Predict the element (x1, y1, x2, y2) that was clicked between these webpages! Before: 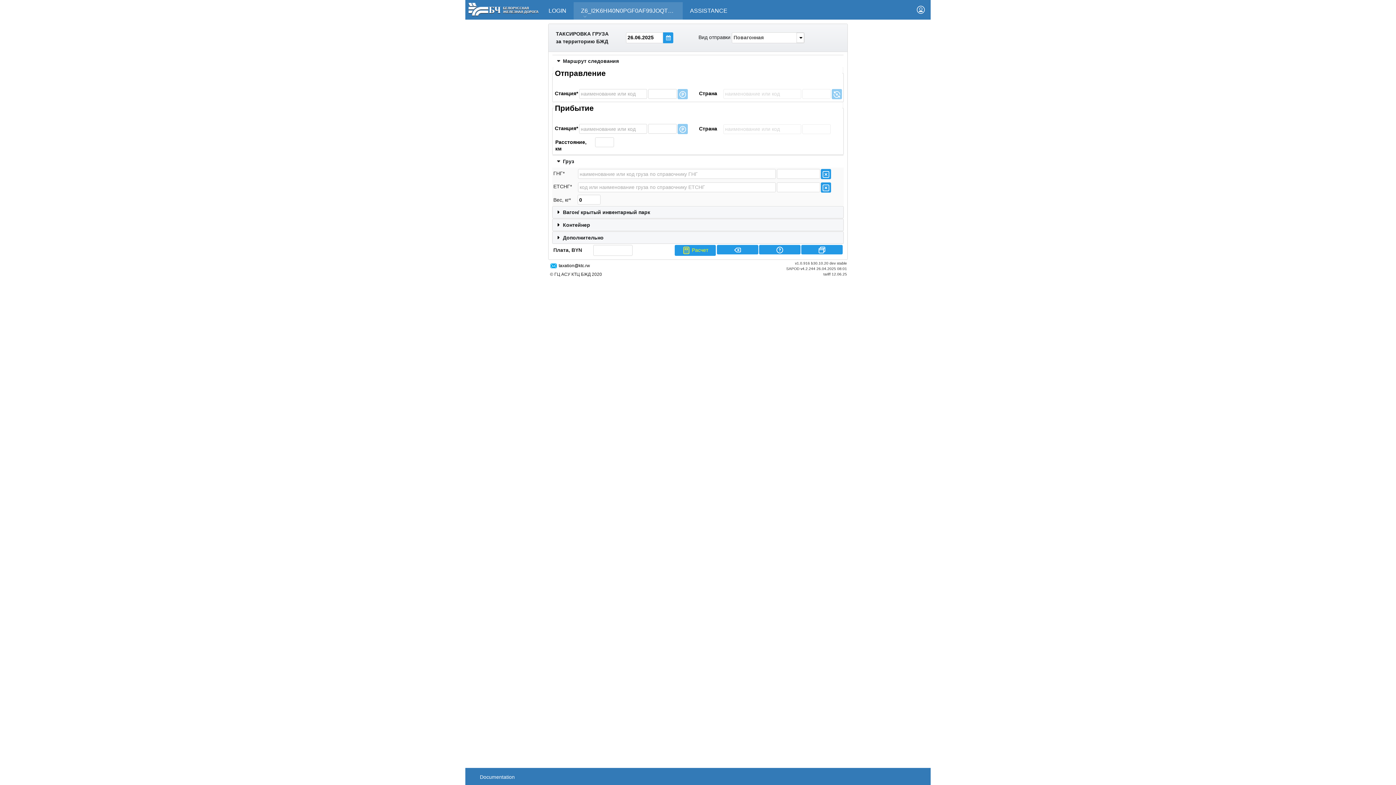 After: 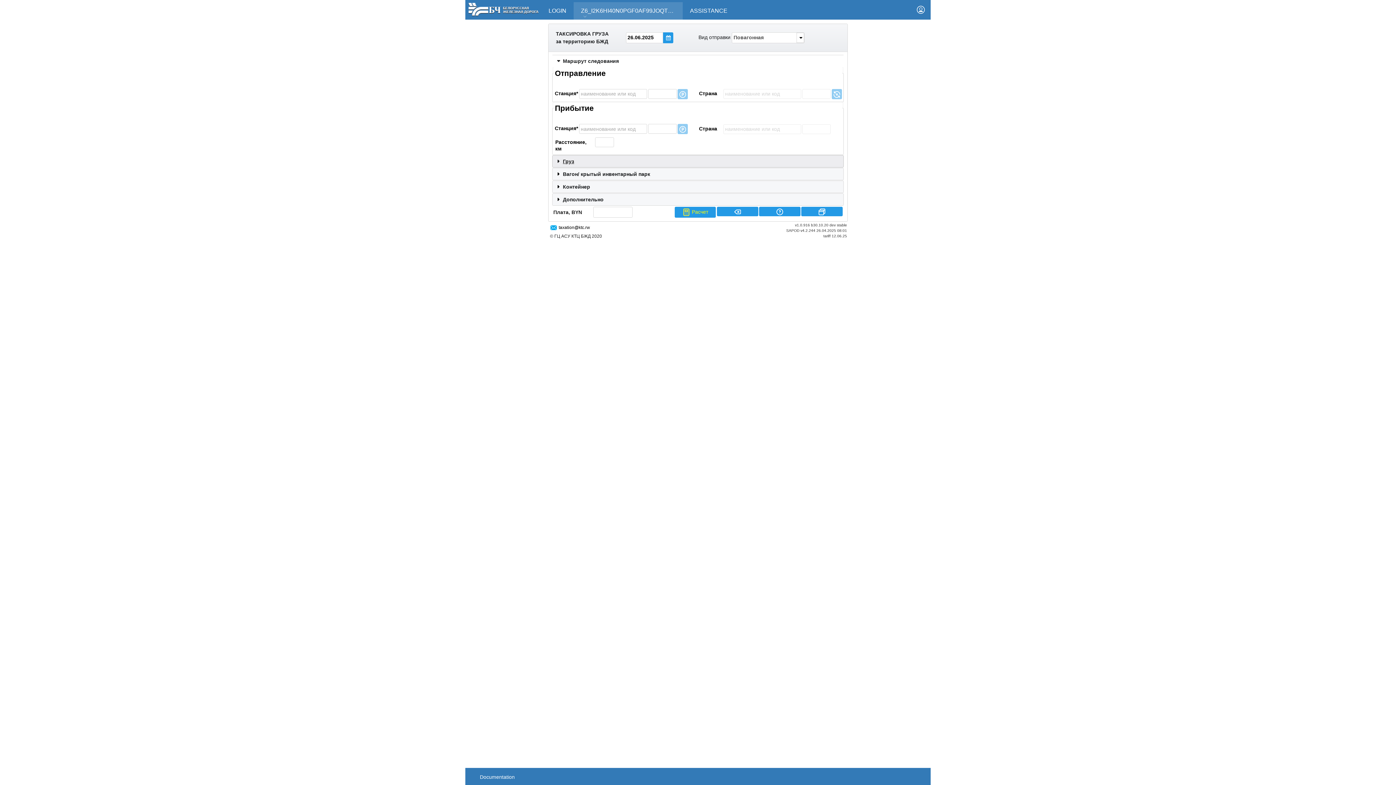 Action: bbox: (552, 155, 843, 167) label: Груз